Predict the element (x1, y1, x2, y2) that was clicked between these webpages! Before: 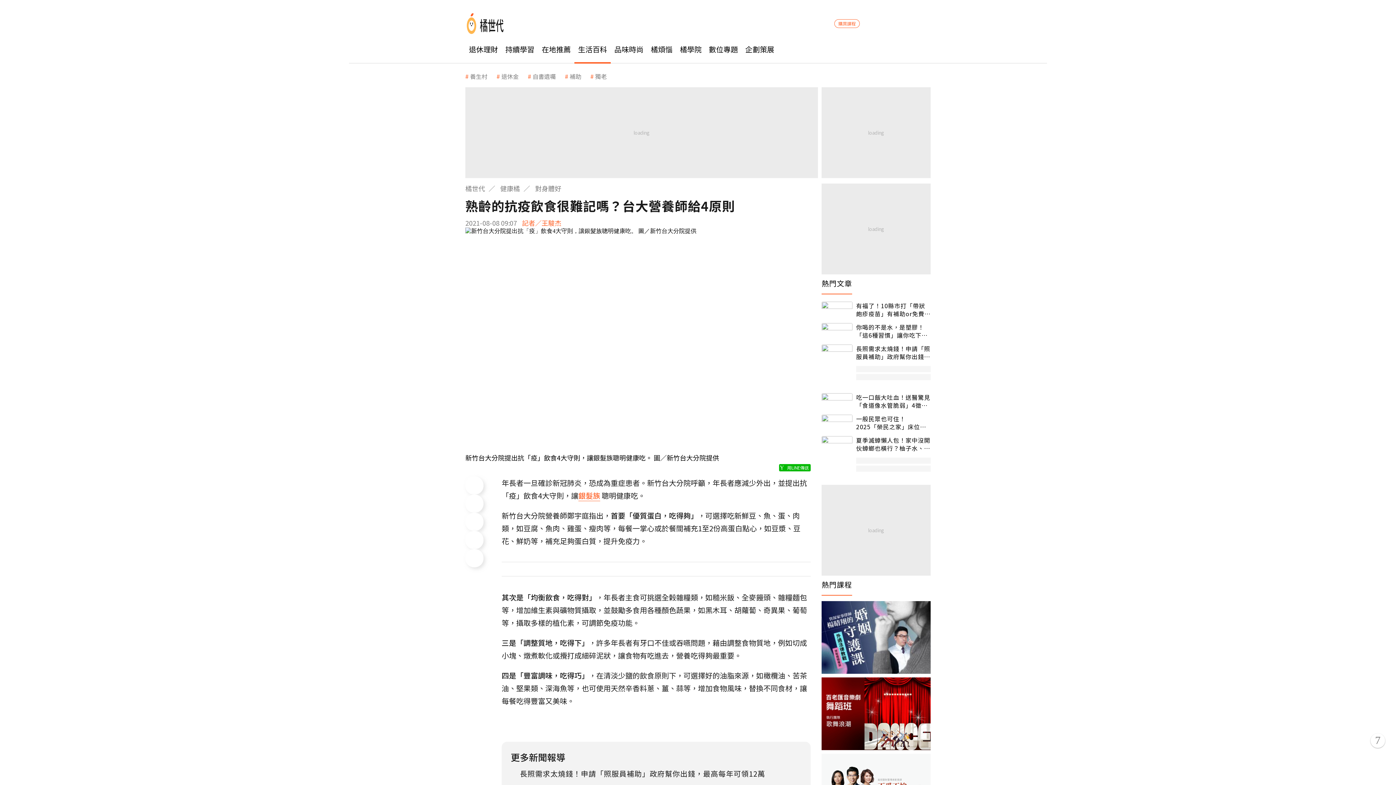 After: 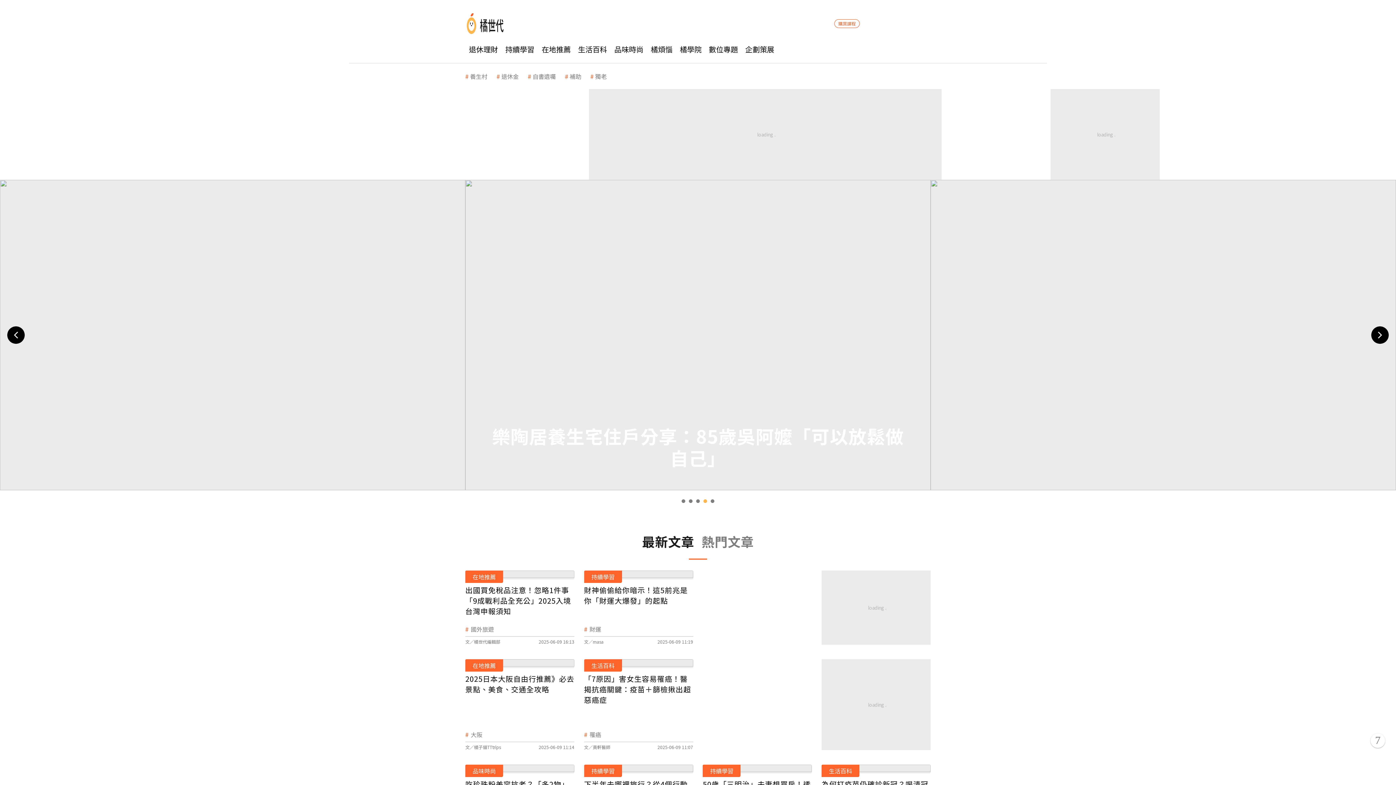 Action: label: 橘世代 bbox: (465, 280, 498, 289)